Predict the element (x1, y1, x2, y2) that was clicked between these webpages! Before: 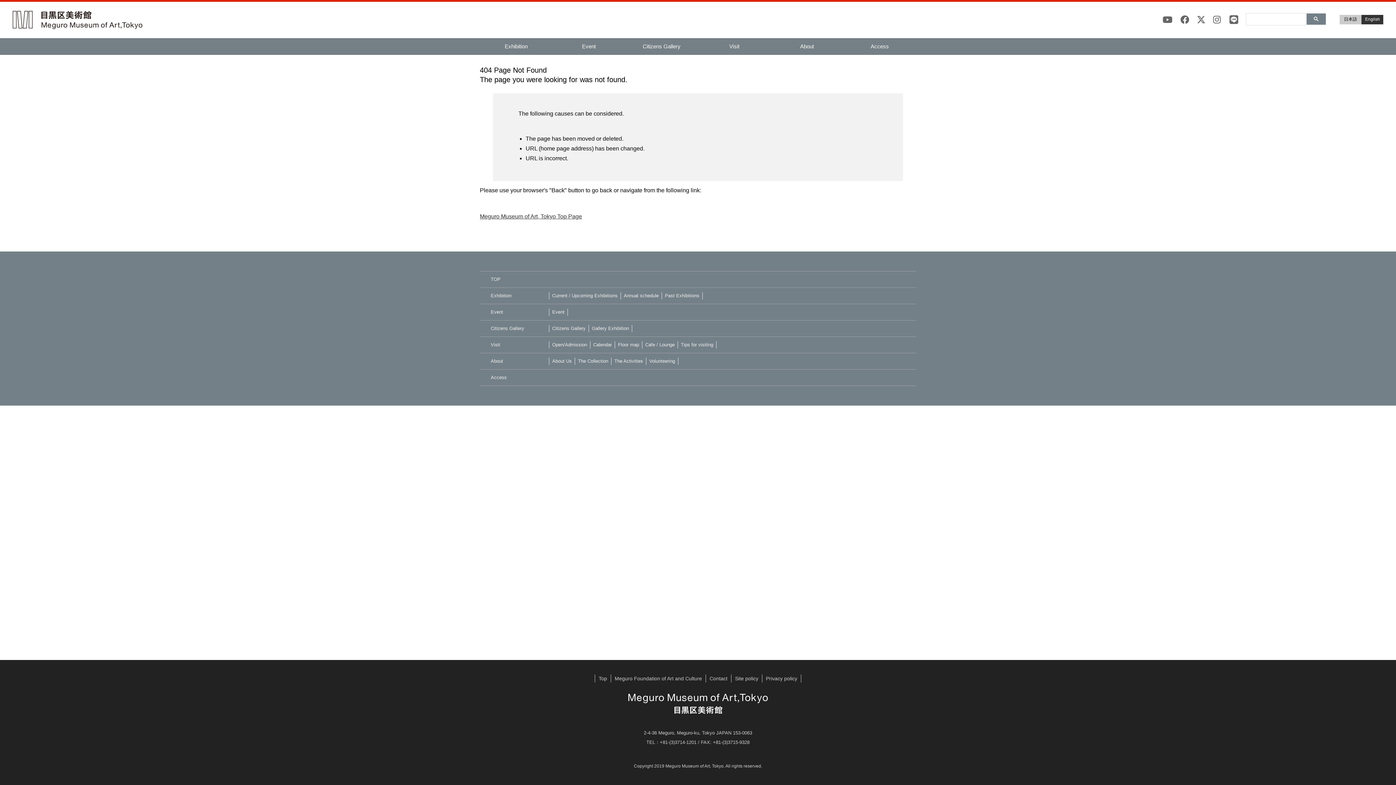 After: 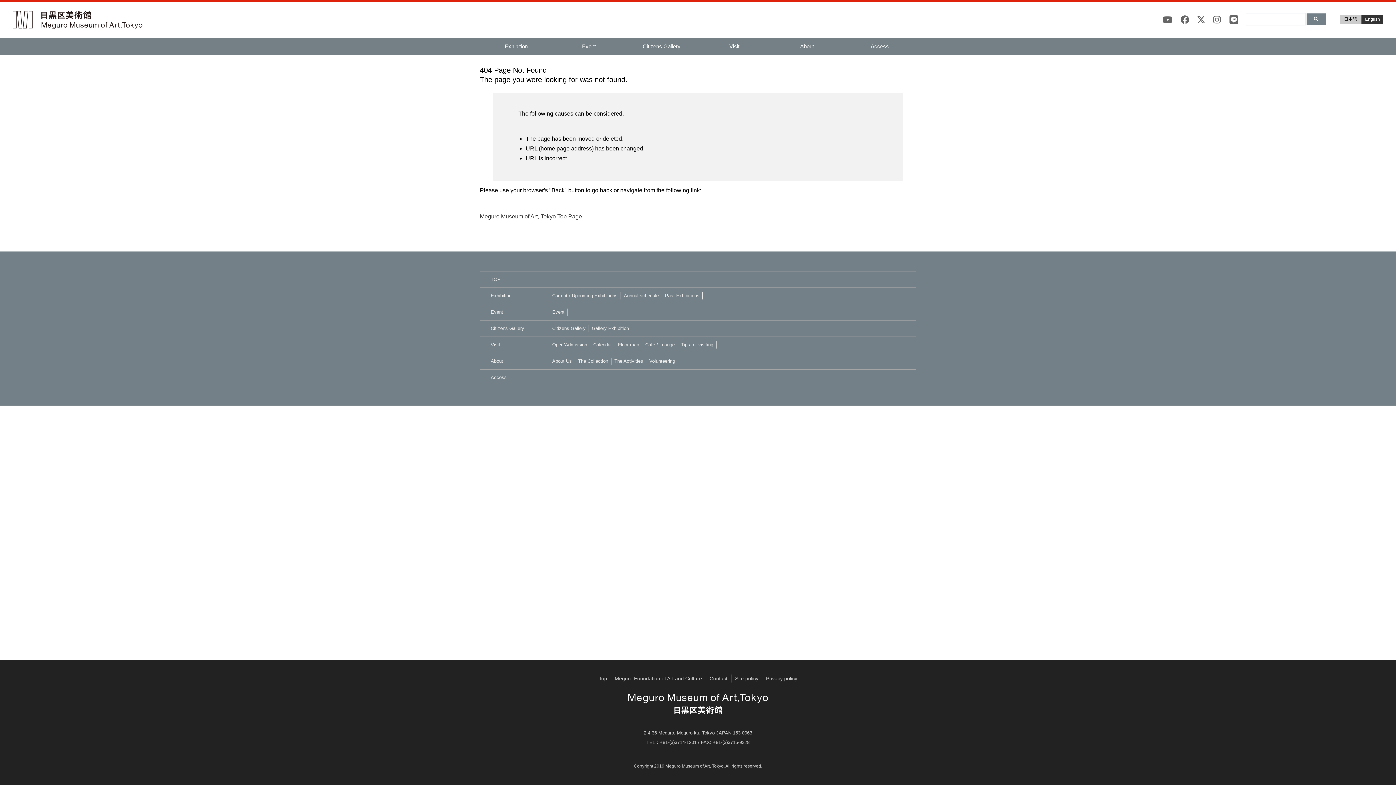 Action: label: Access bbox: (490, 374, 549, 381)